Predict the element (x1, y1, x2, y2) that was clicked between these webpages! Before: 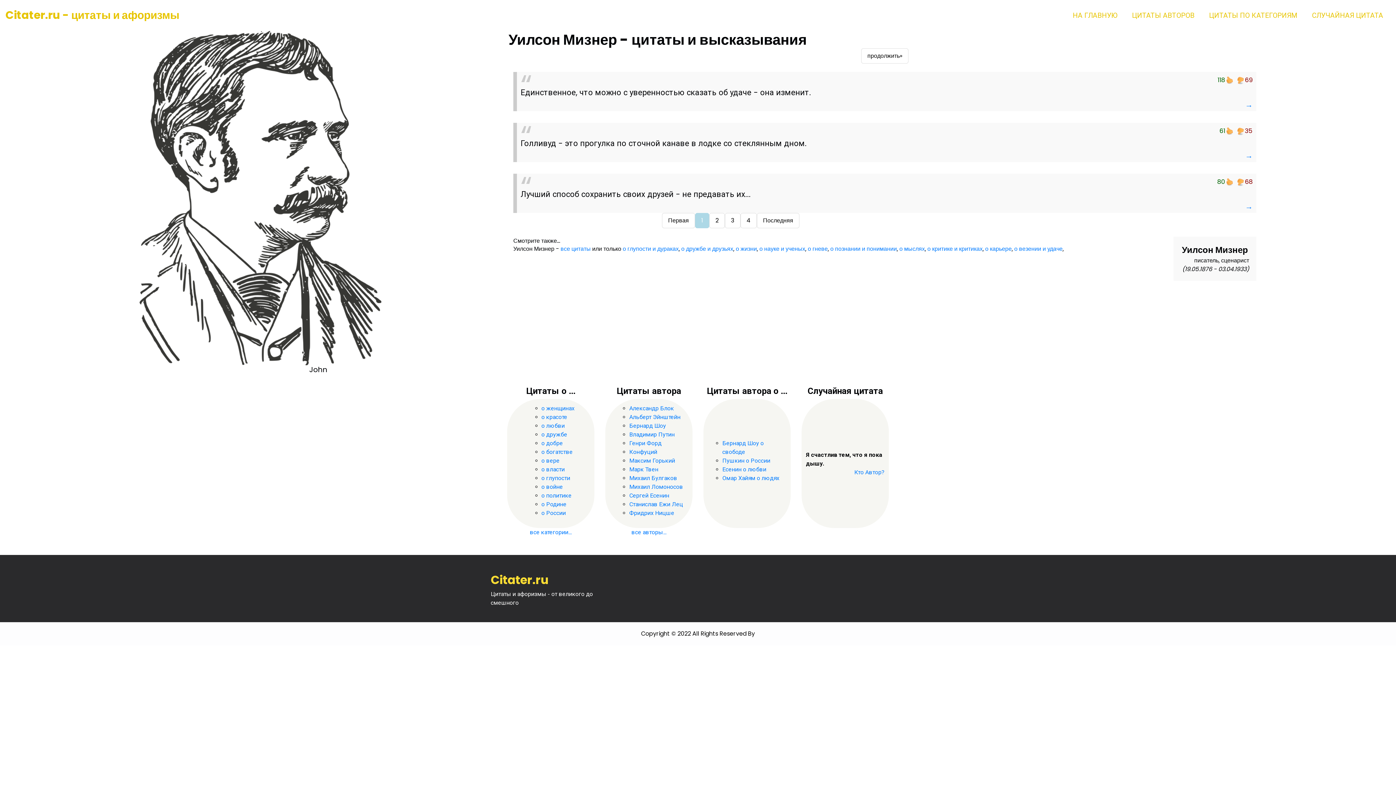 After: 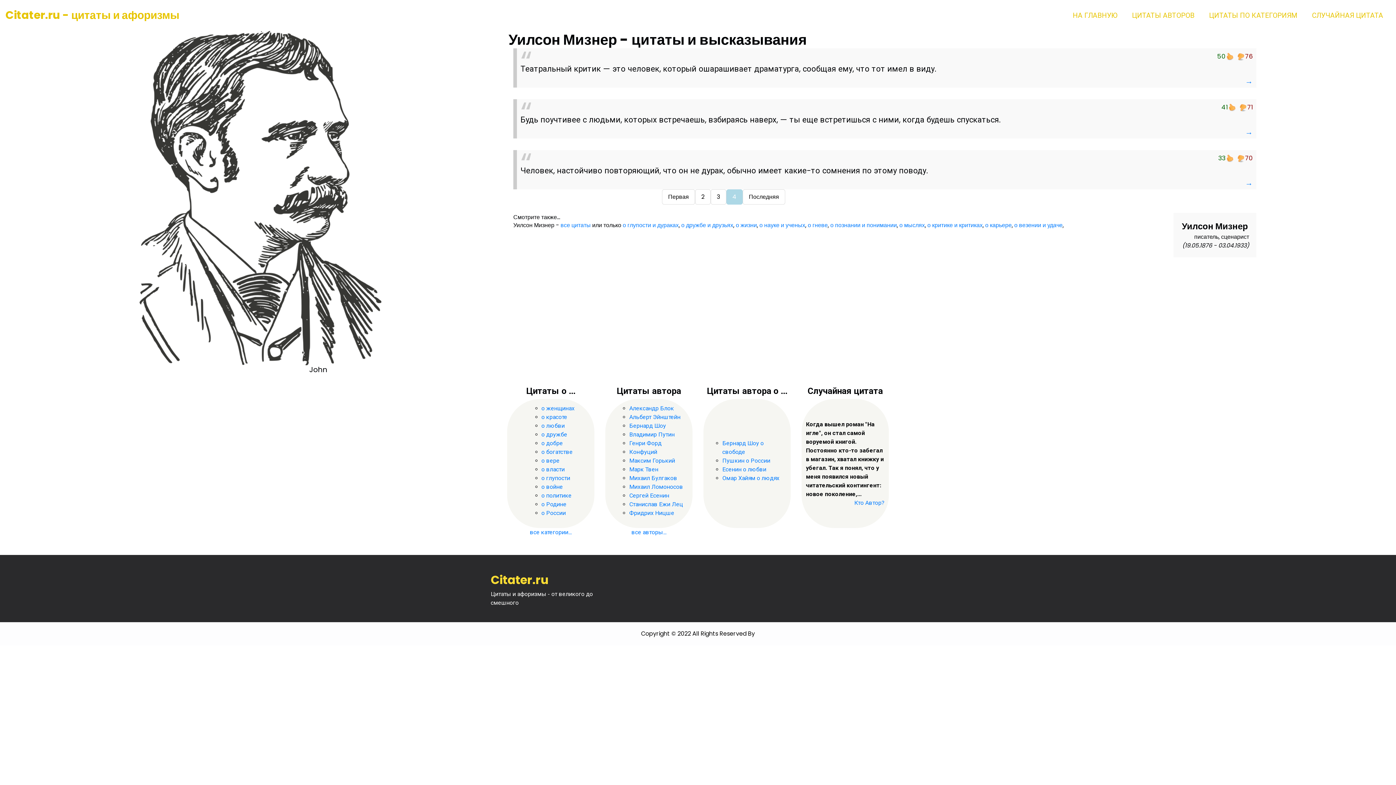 Action: bbox: (740, 213, 757, 228) label: 4